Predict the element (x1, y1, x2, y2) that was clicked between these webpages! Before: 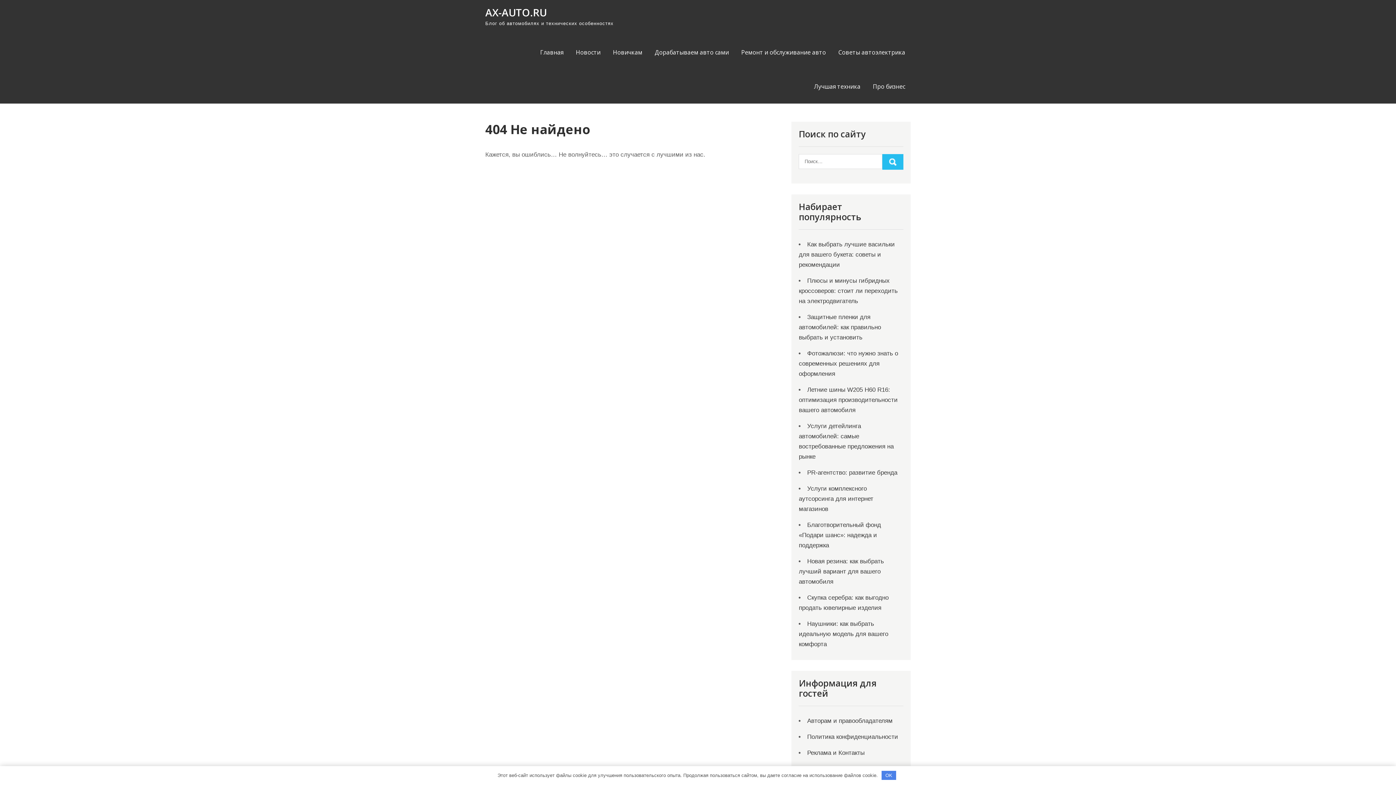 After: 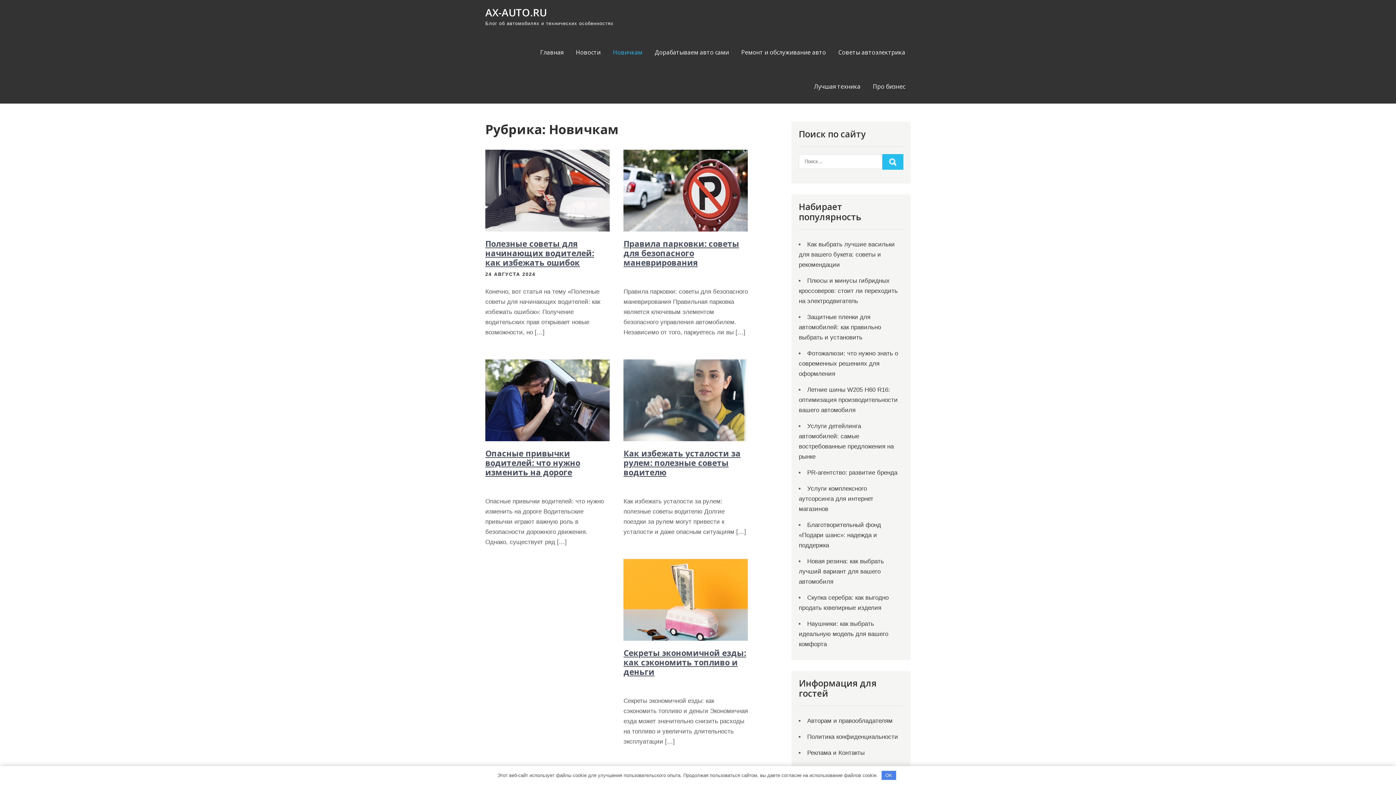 Action: label: Новичкам bbox: (607, 35, 648, 69)